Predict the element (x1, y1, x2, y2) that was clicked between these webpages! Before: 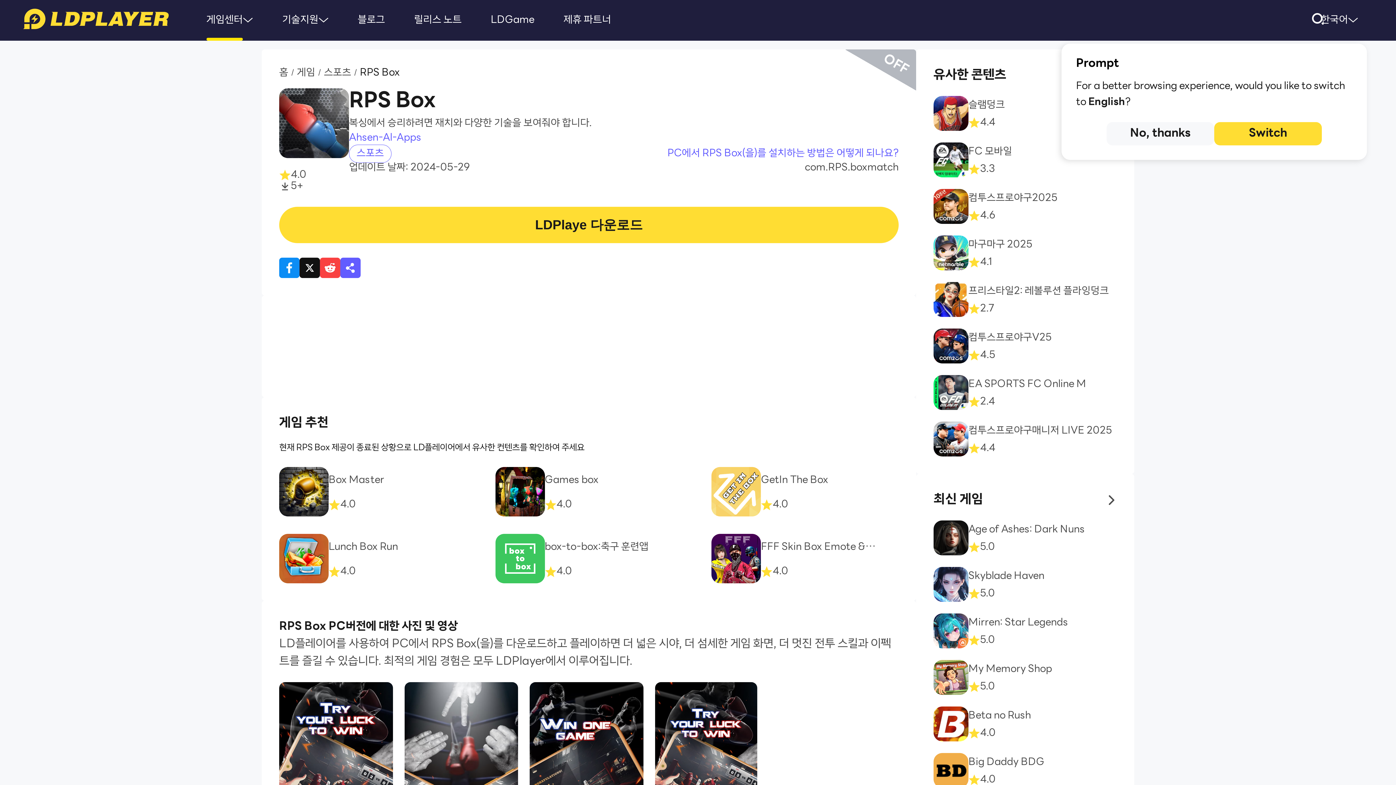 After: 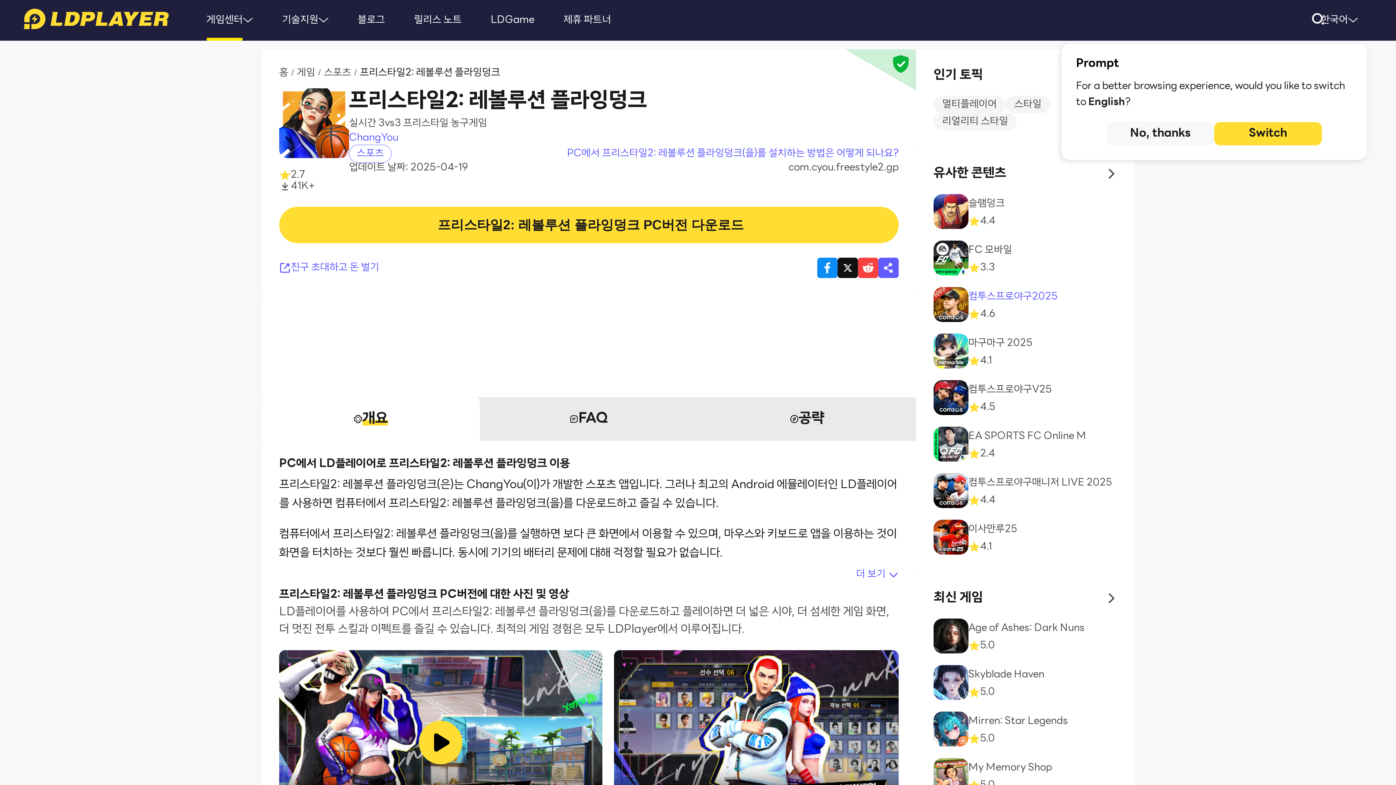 Action: label: 프리스타일2: 레볼루션 플라잉덩크
2.7 bbox: (933, 282, 1117, 317)